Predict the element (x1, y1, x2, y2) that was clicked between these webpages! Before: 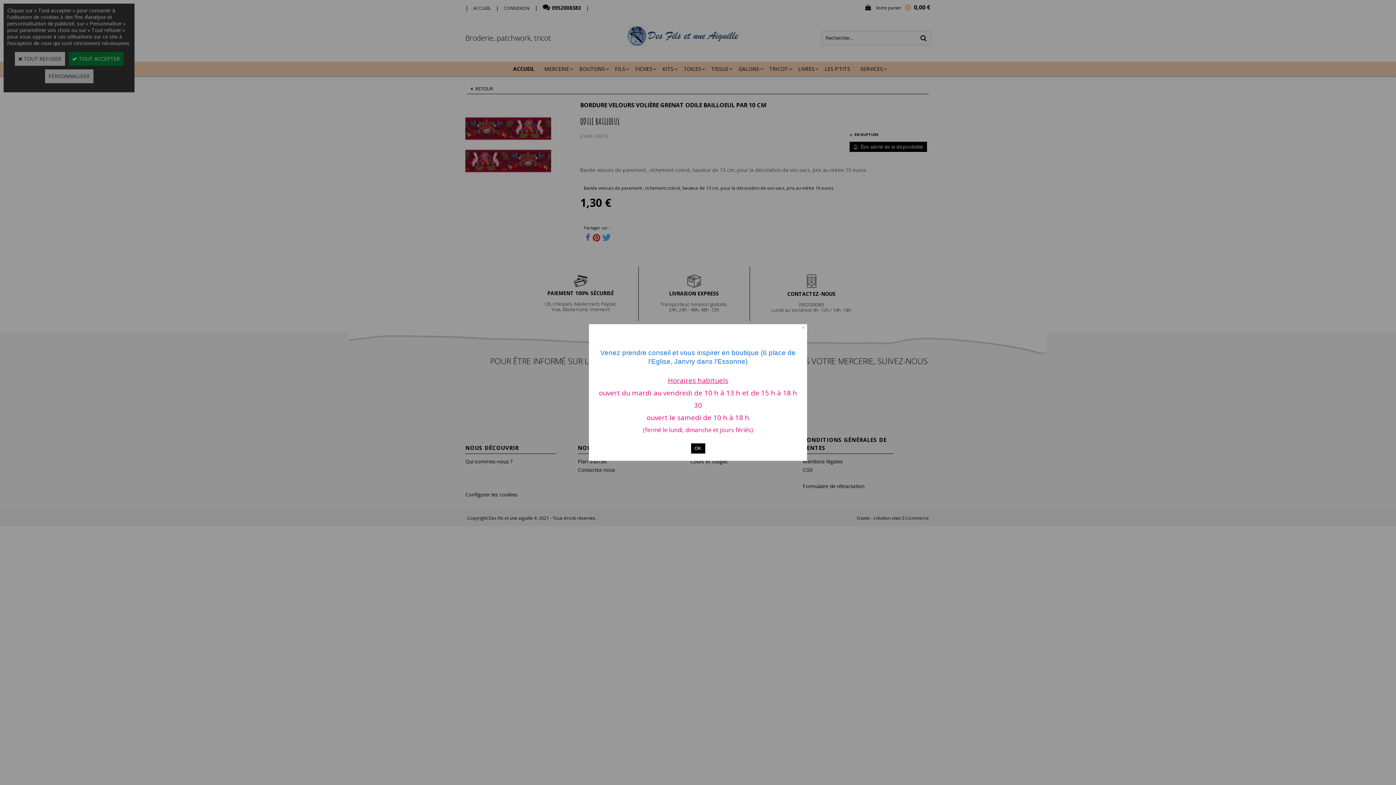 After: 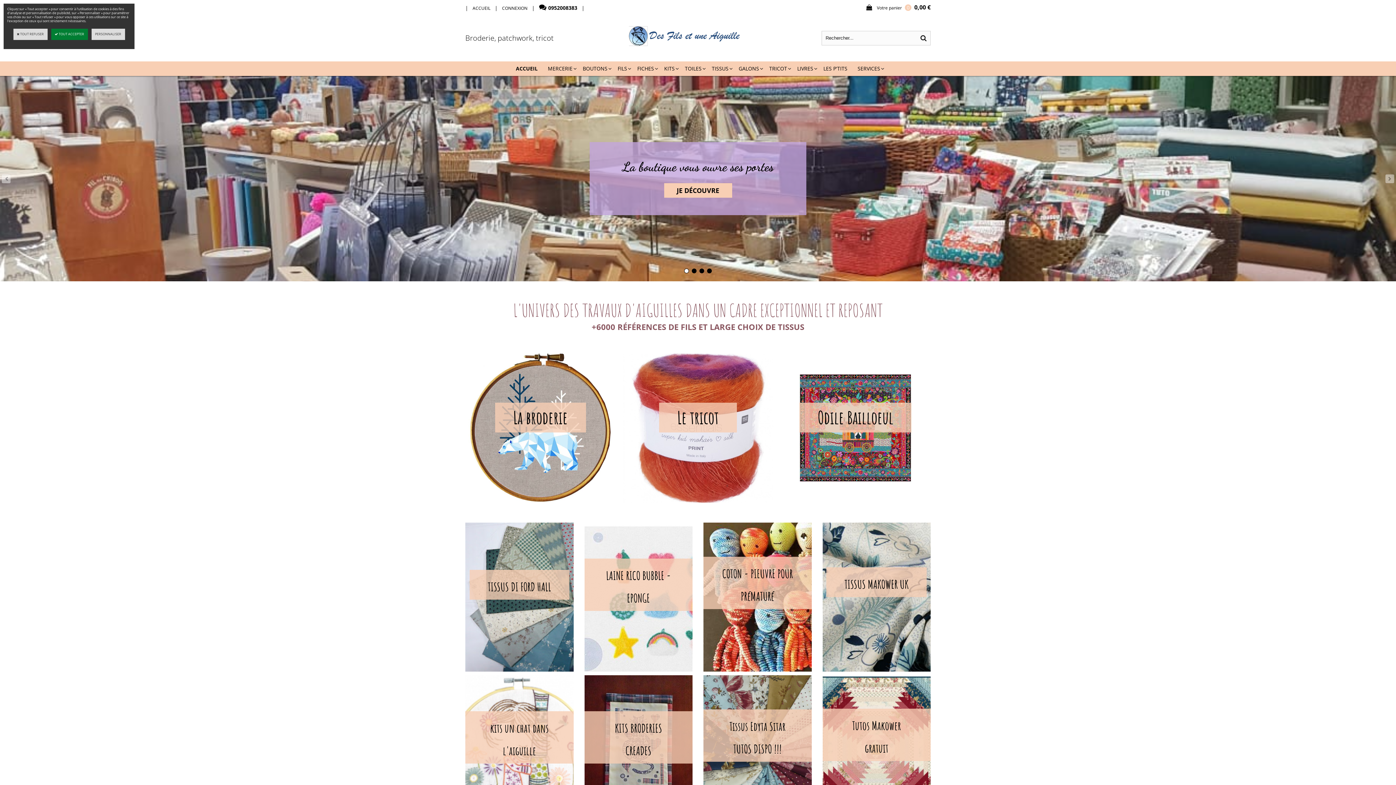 Action: bbox: (691, 443, 705, 453) label: OK